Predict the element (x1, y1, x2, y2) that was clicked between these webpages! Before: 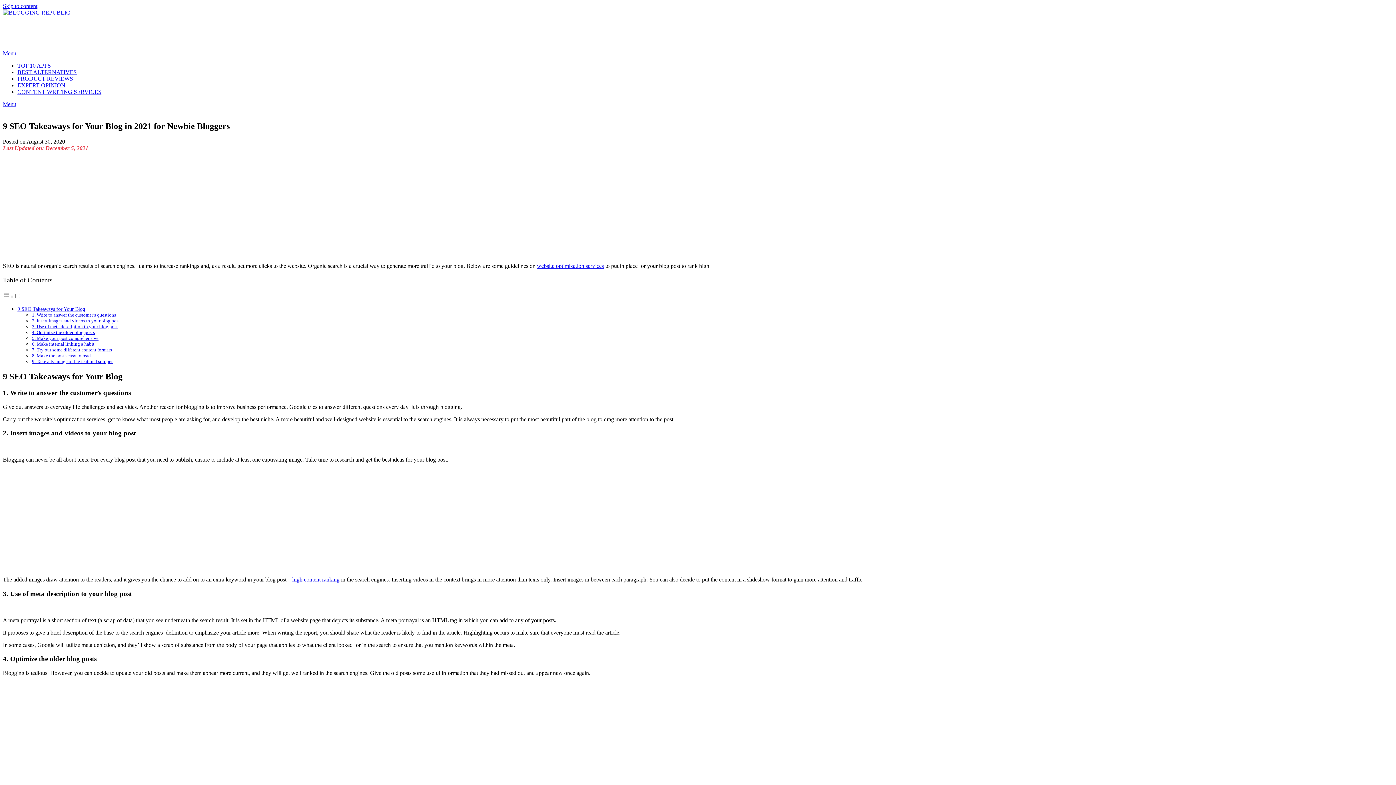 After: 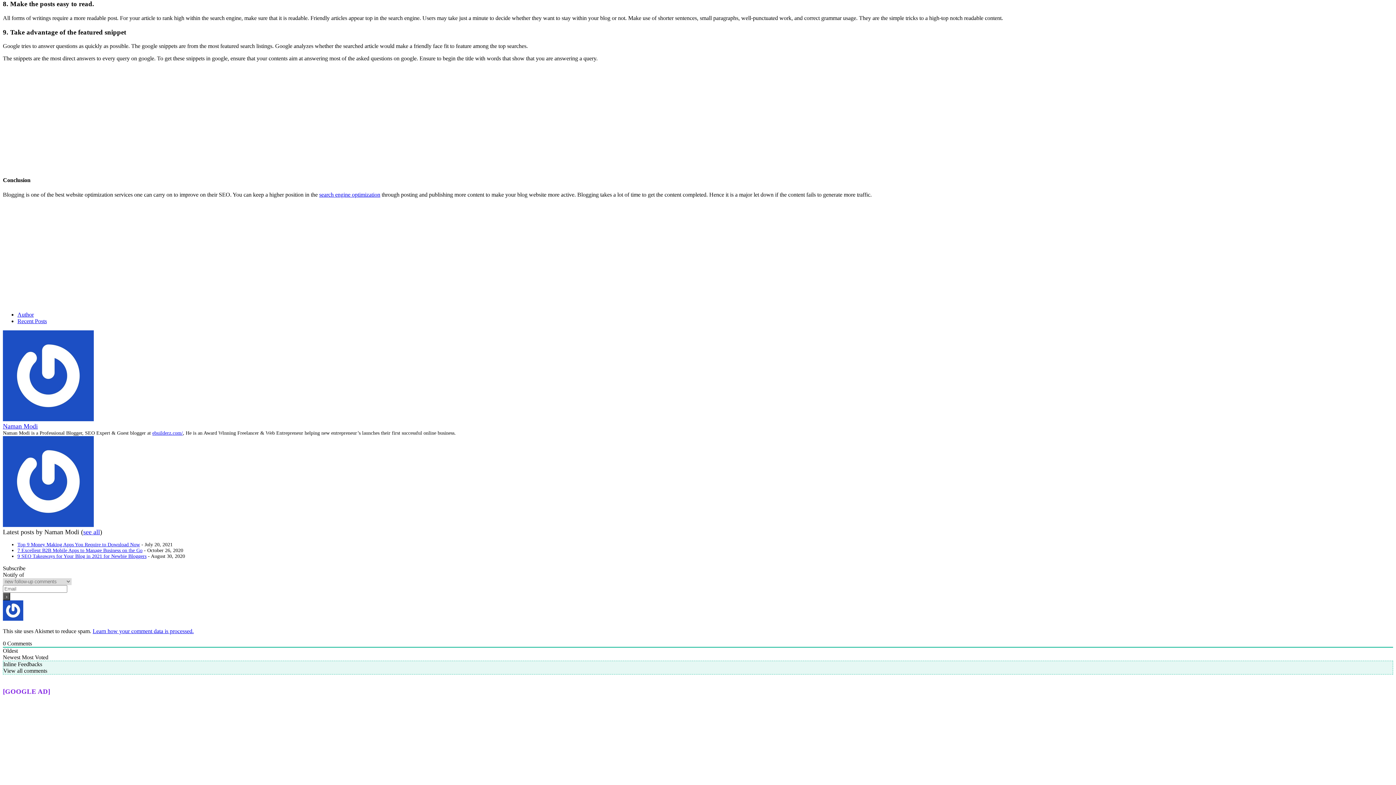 Action: bbox: (32, 353, 92, 358) label: 8. Make the posts easy to read.